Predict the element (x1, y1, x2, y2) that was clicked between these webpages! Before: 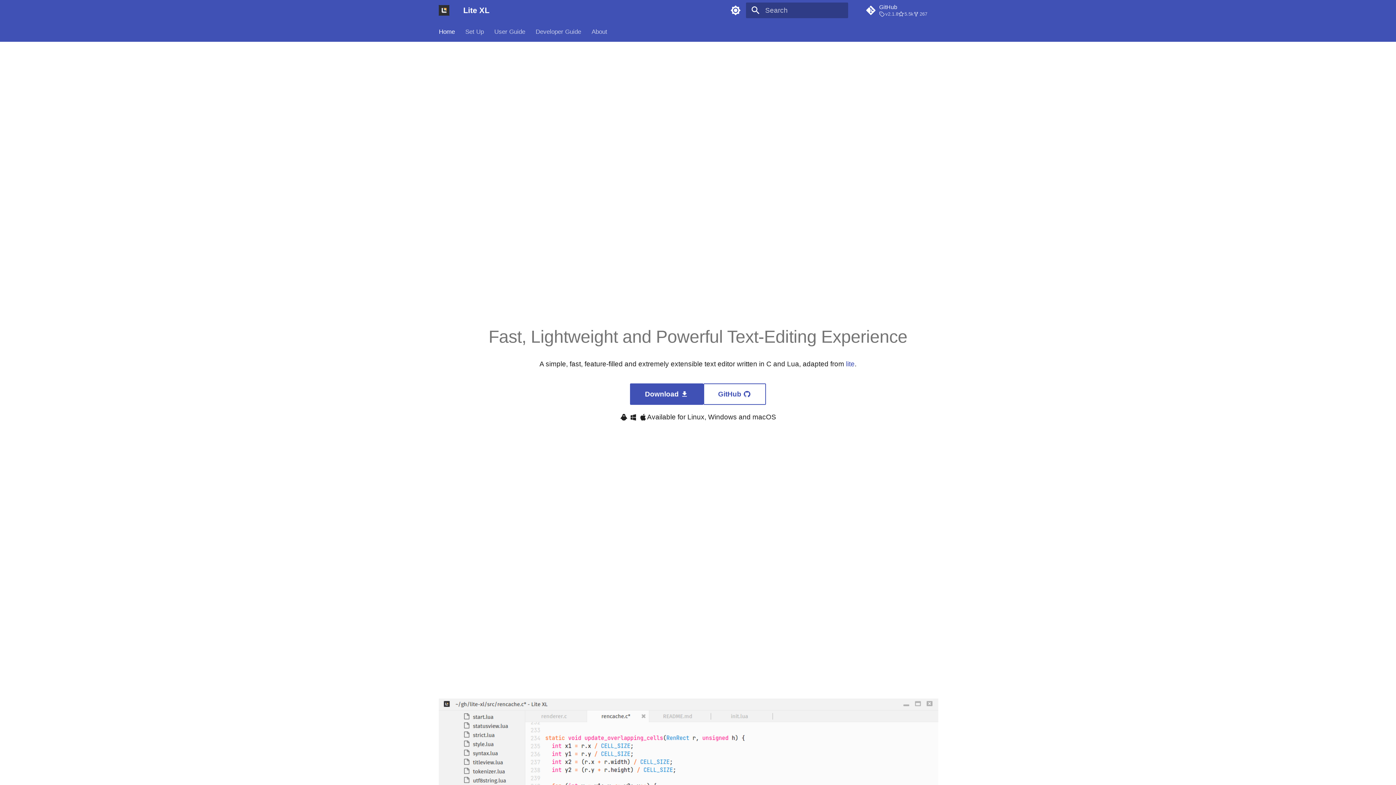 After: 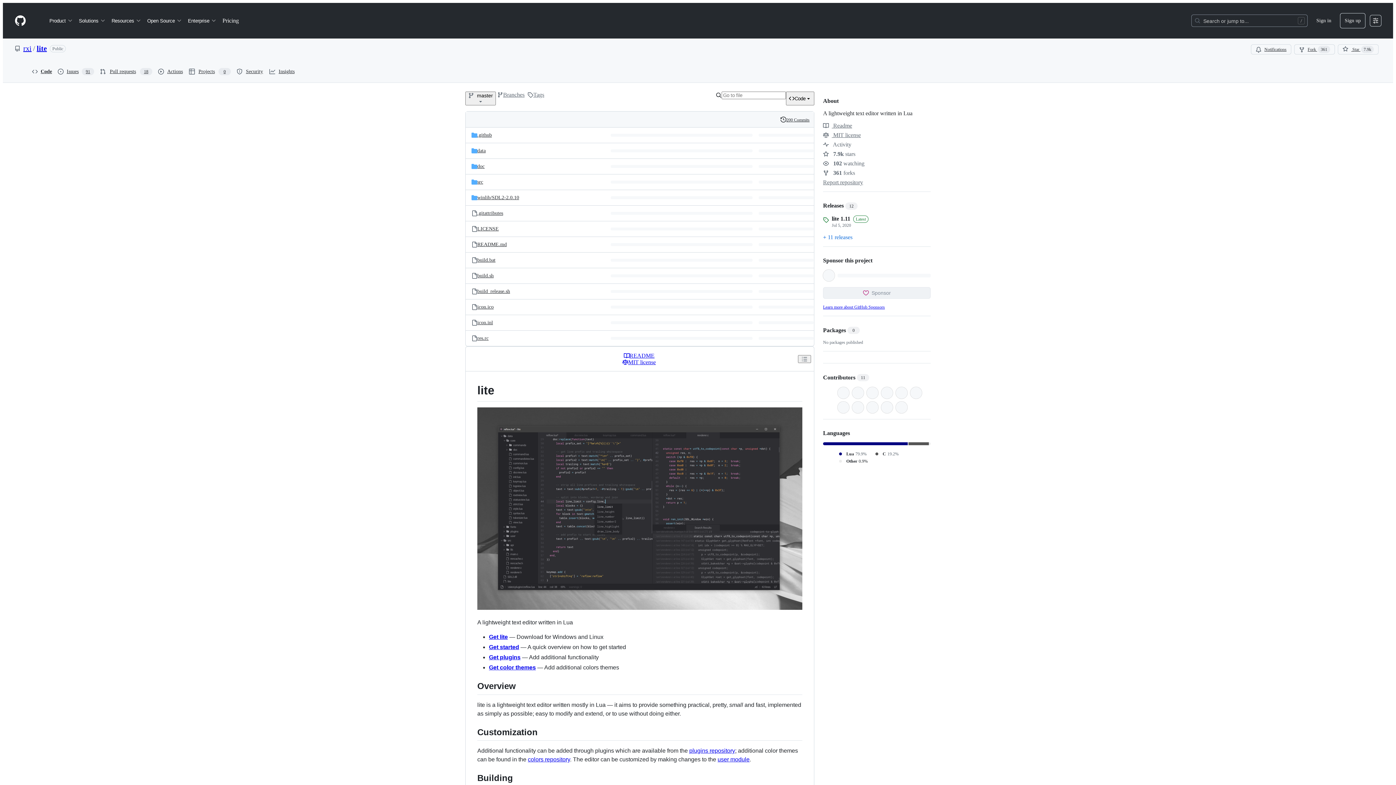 Action: label: lite bbox: (846, 360, 854, 367)